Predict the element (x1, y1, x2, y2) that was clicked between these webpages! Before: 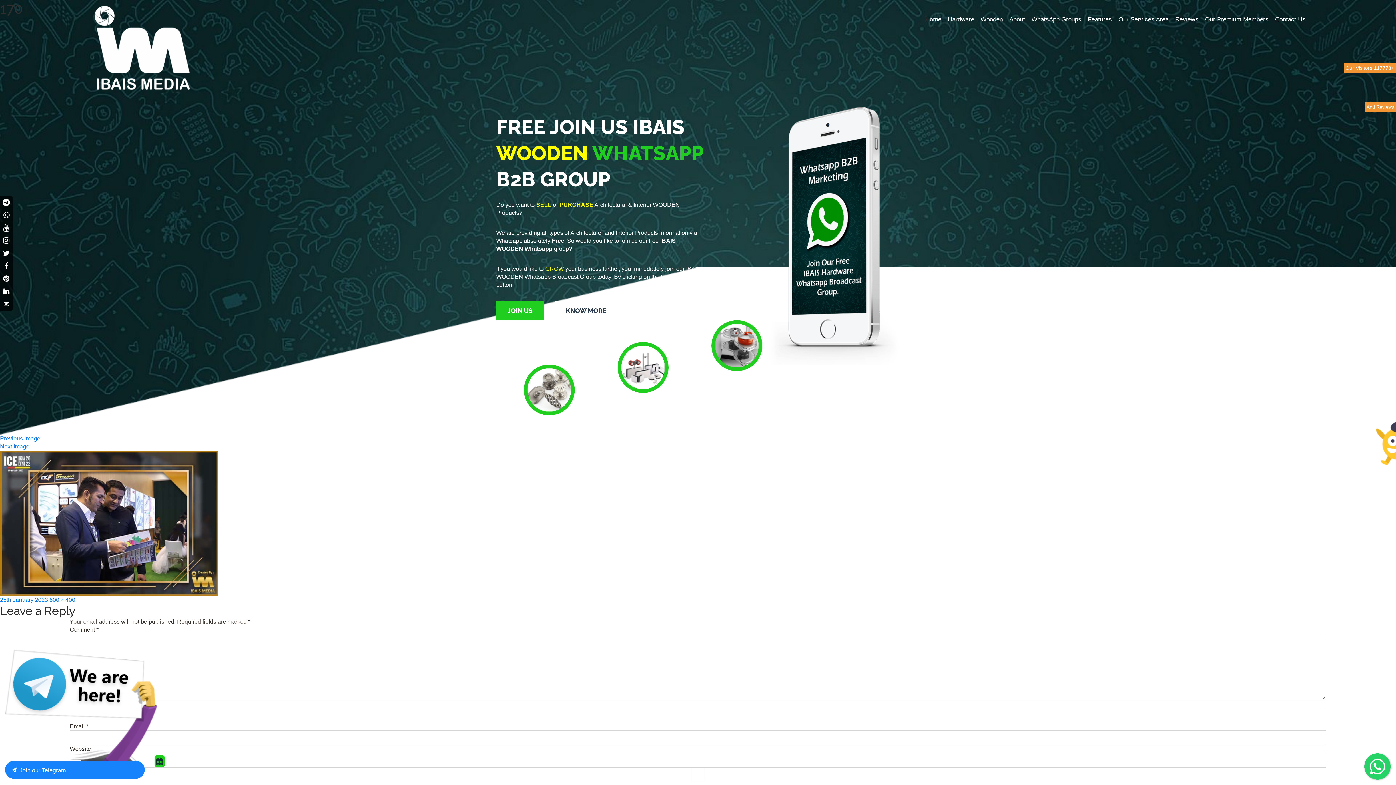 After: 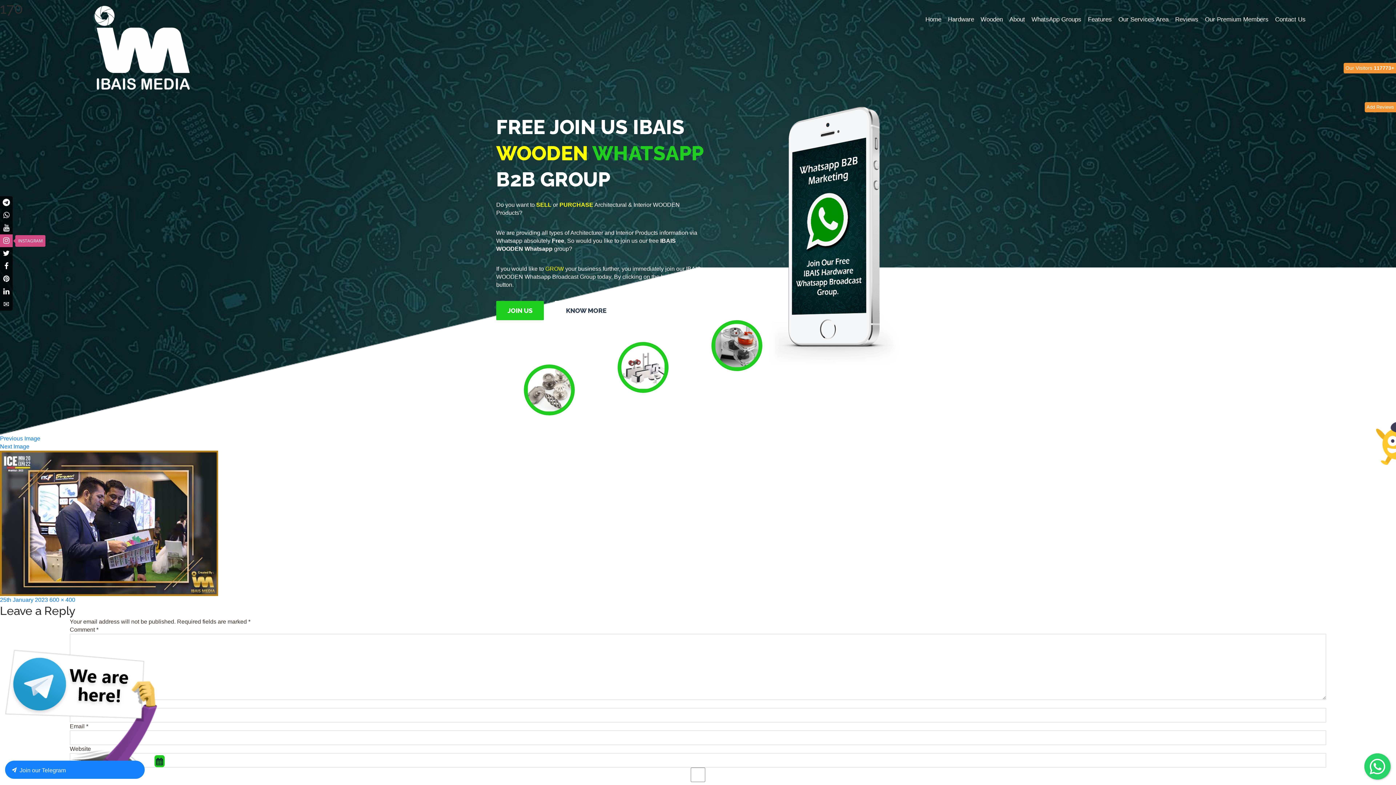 Action: label: INSTAGRAM bbox: (0, 234, 12, 247)